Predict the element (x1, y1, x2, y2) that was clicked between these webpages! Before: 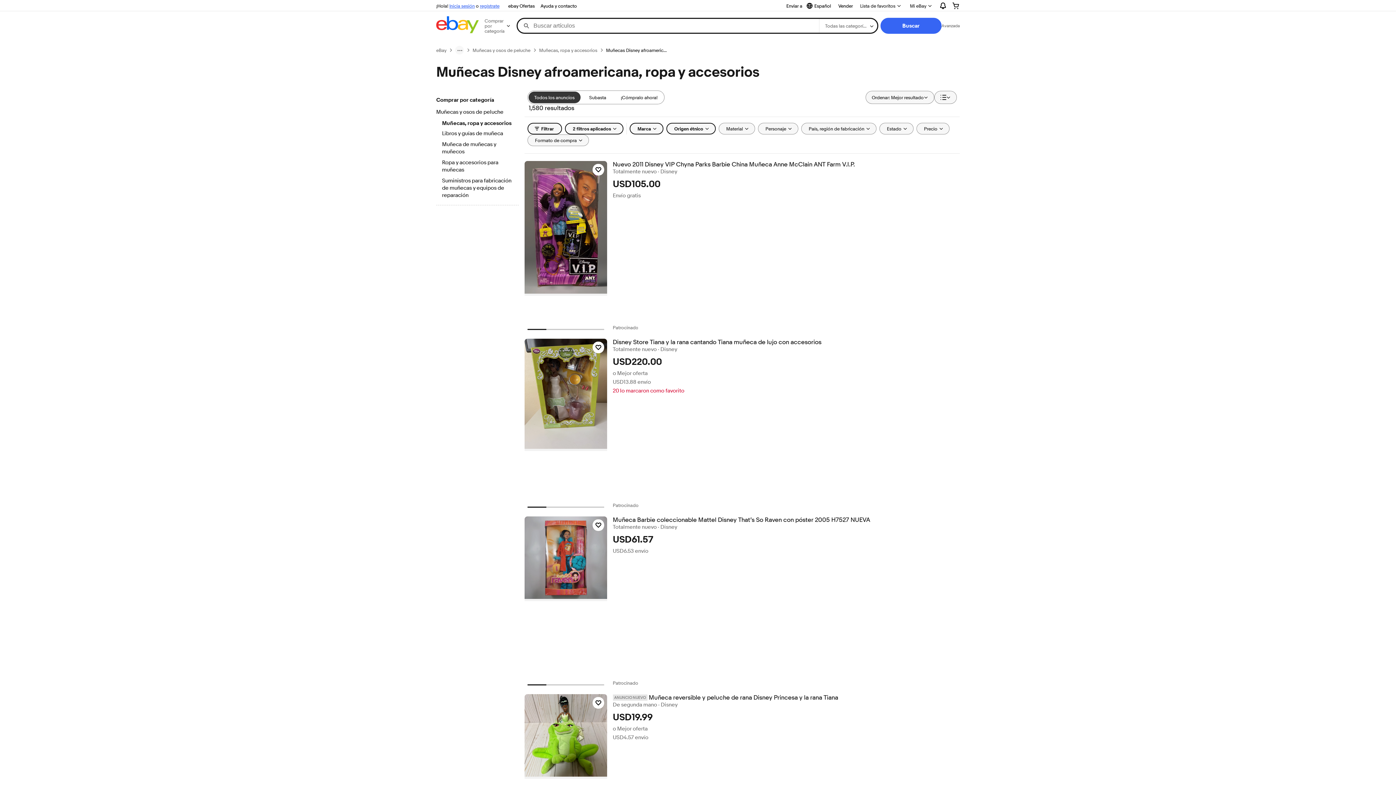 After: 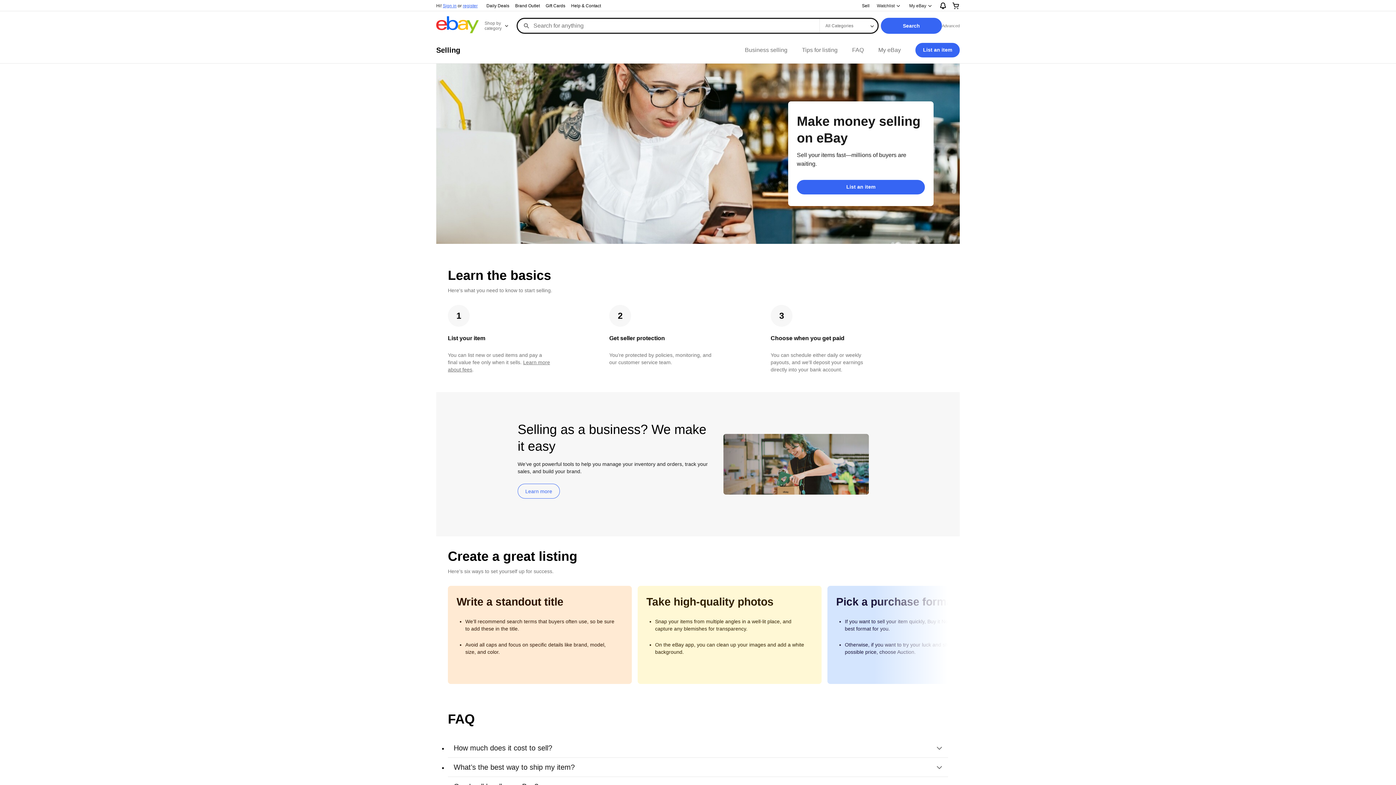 Action: bbox: (835, 1, 856, 10) label: Vender